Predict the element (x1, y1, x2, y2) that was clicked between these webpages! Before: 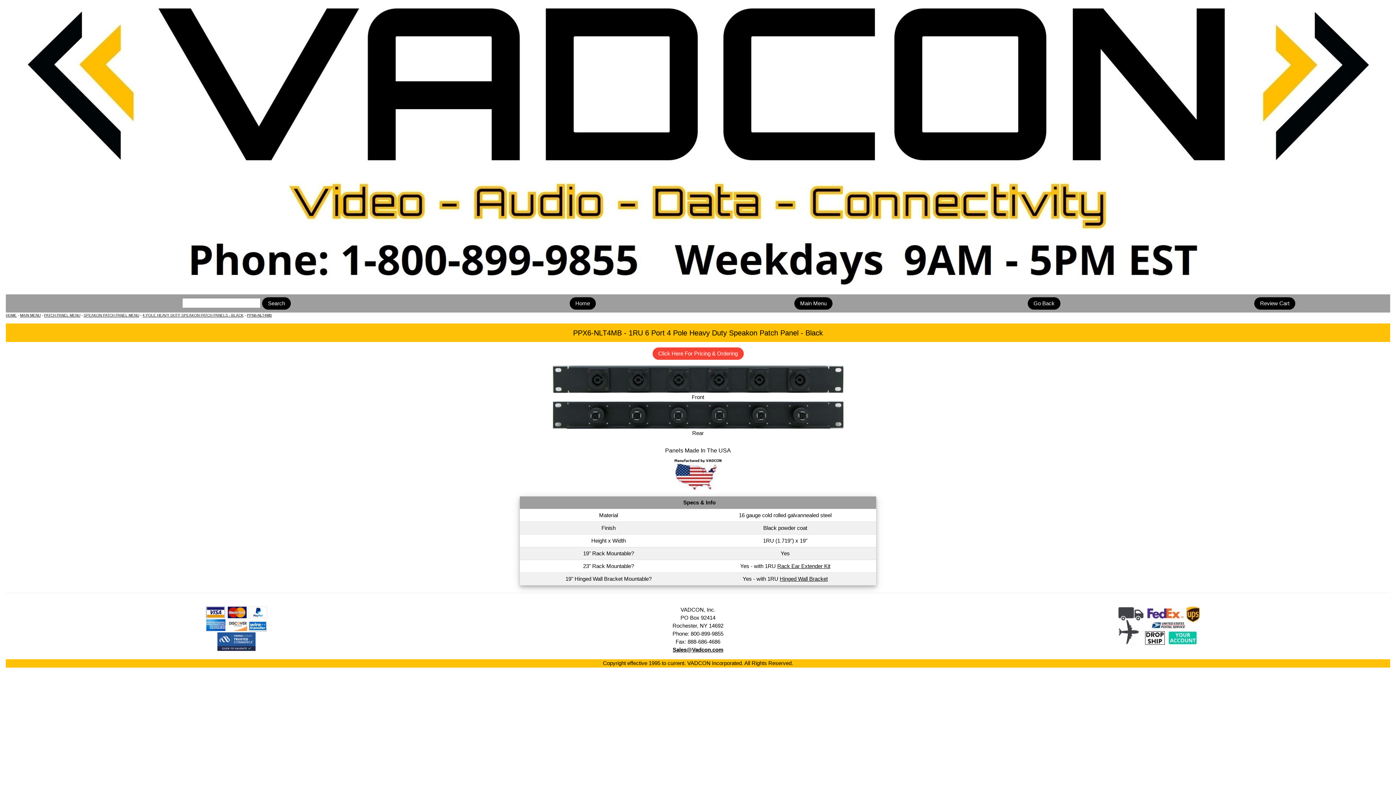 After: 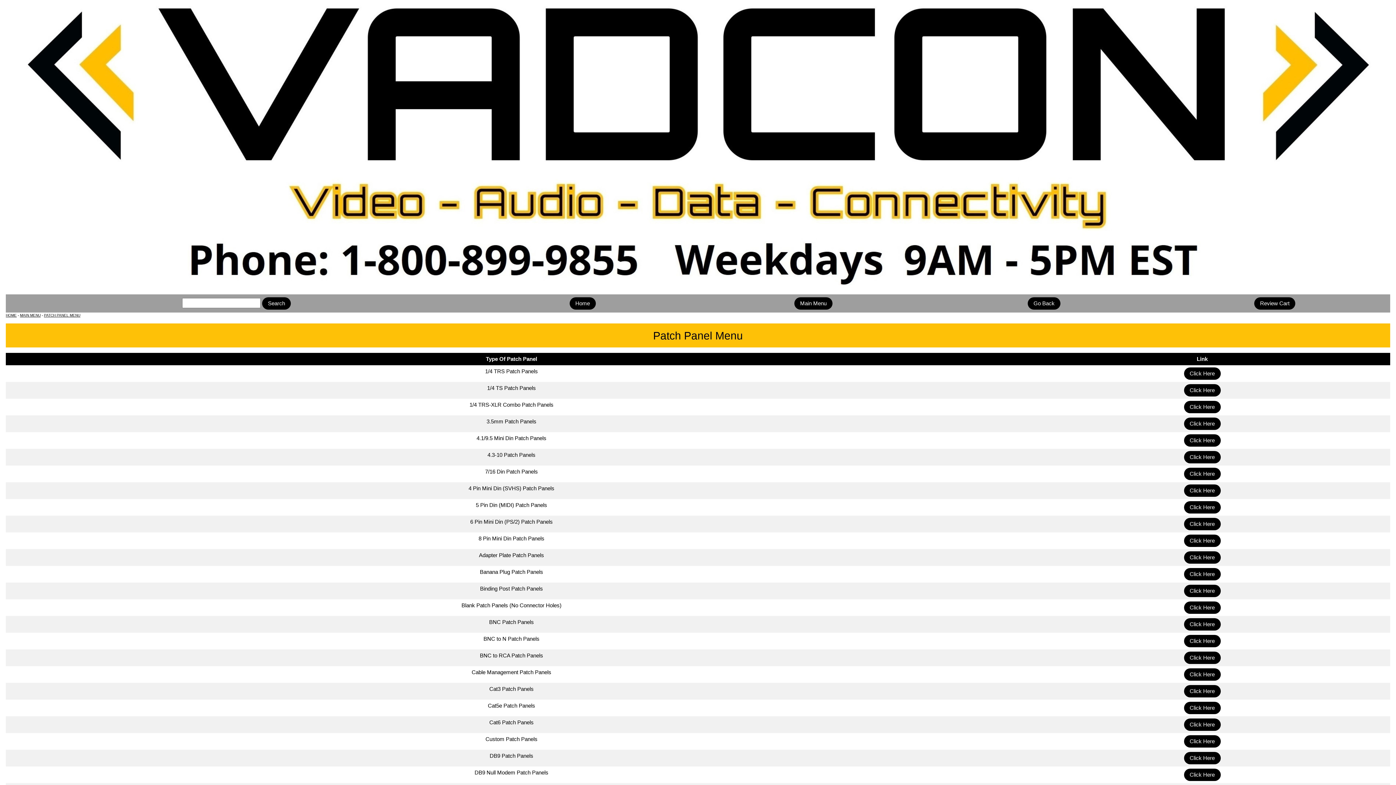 Action: bbox: (44, 313, 80, 317) label: PATCH PANEL MENU